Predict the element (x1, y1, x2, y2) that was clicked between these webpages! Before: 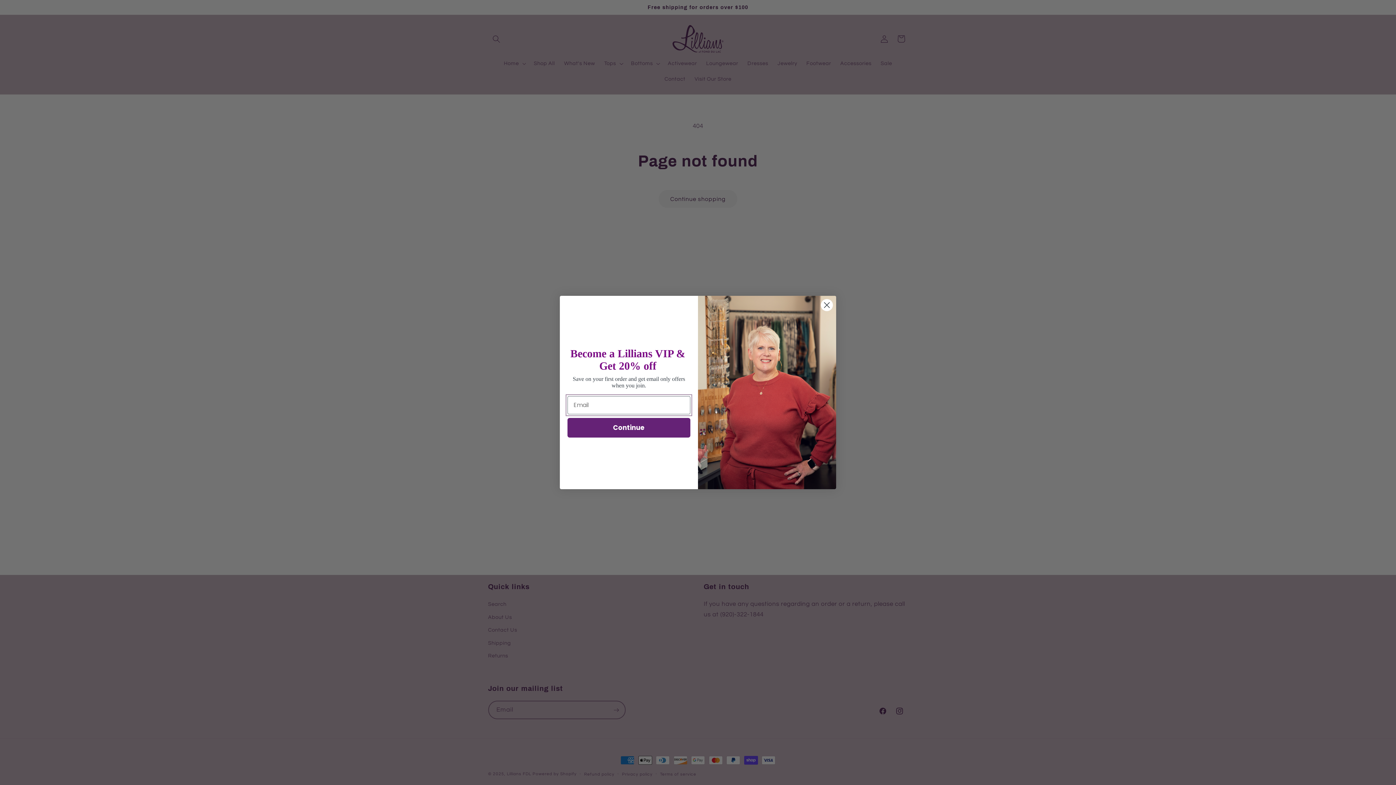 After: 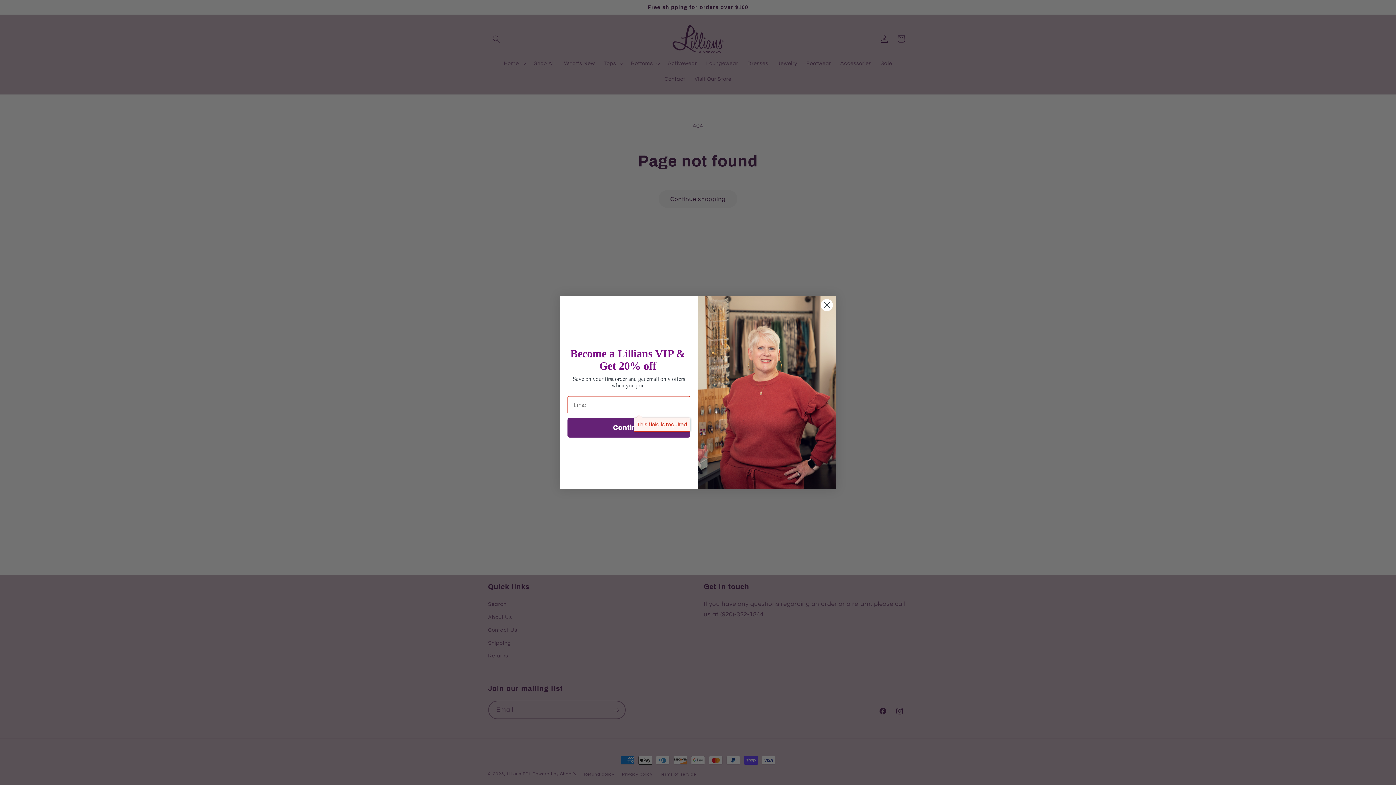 Action: bbox: (567, 418, 690, 437) label: Continue